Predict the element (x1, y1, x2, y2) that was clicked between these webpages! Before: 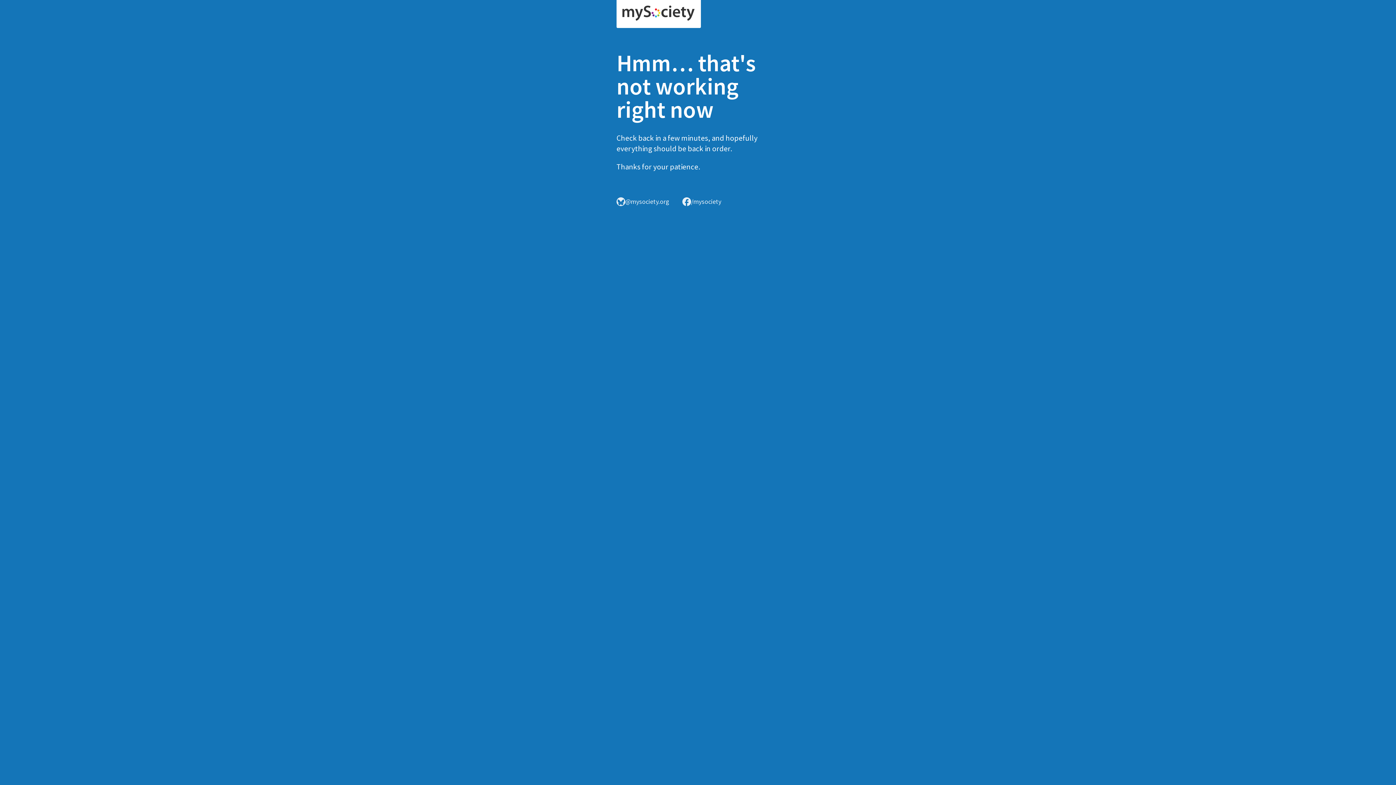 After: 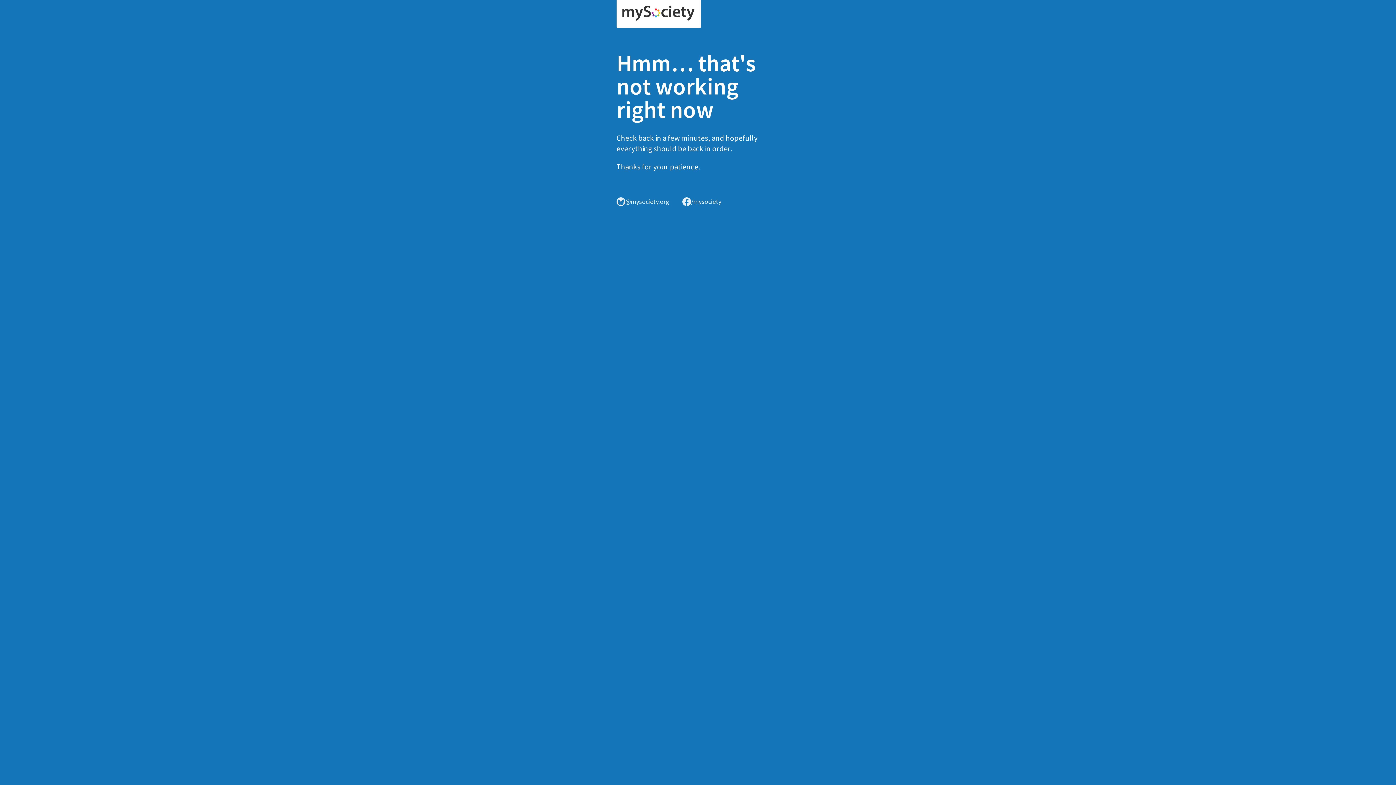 Action: bbox: (616, 0, 701, 28)